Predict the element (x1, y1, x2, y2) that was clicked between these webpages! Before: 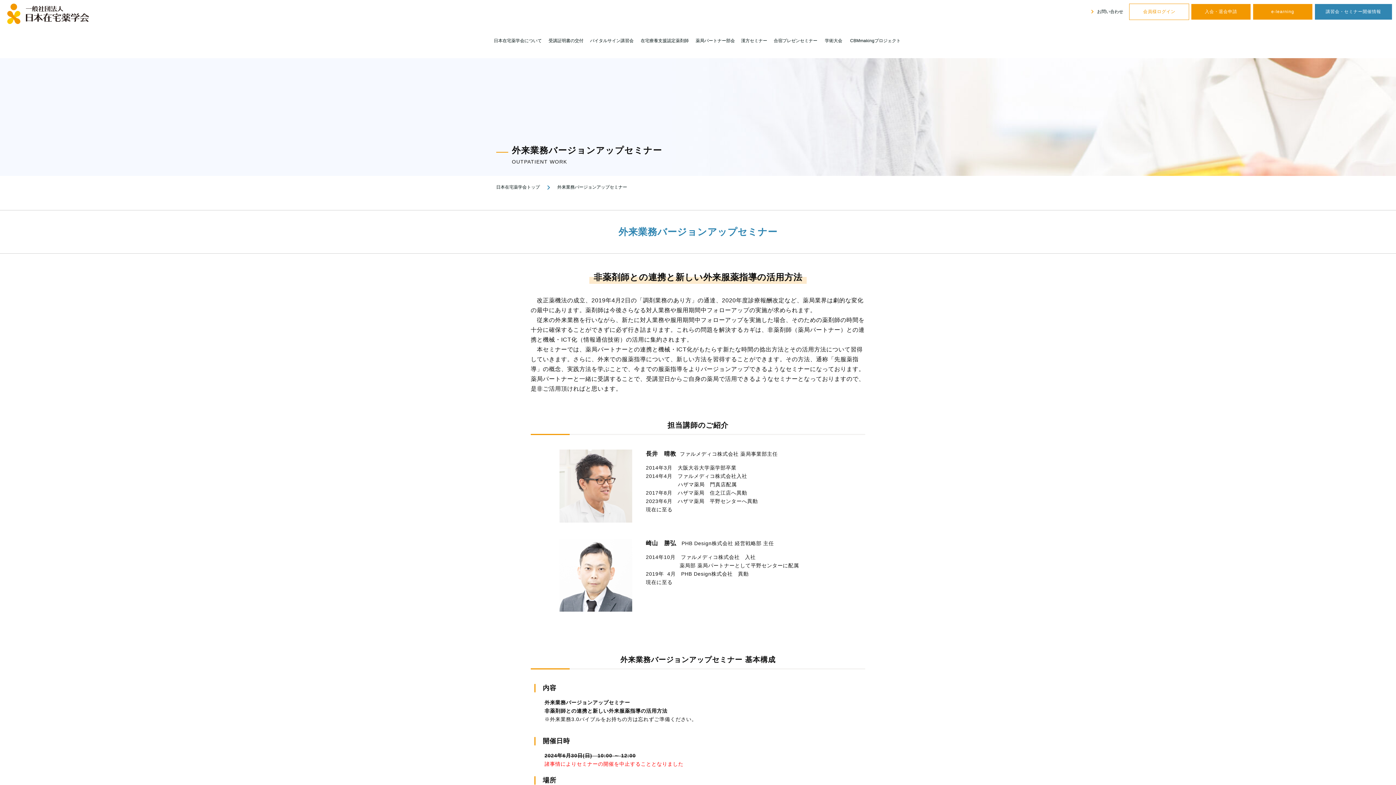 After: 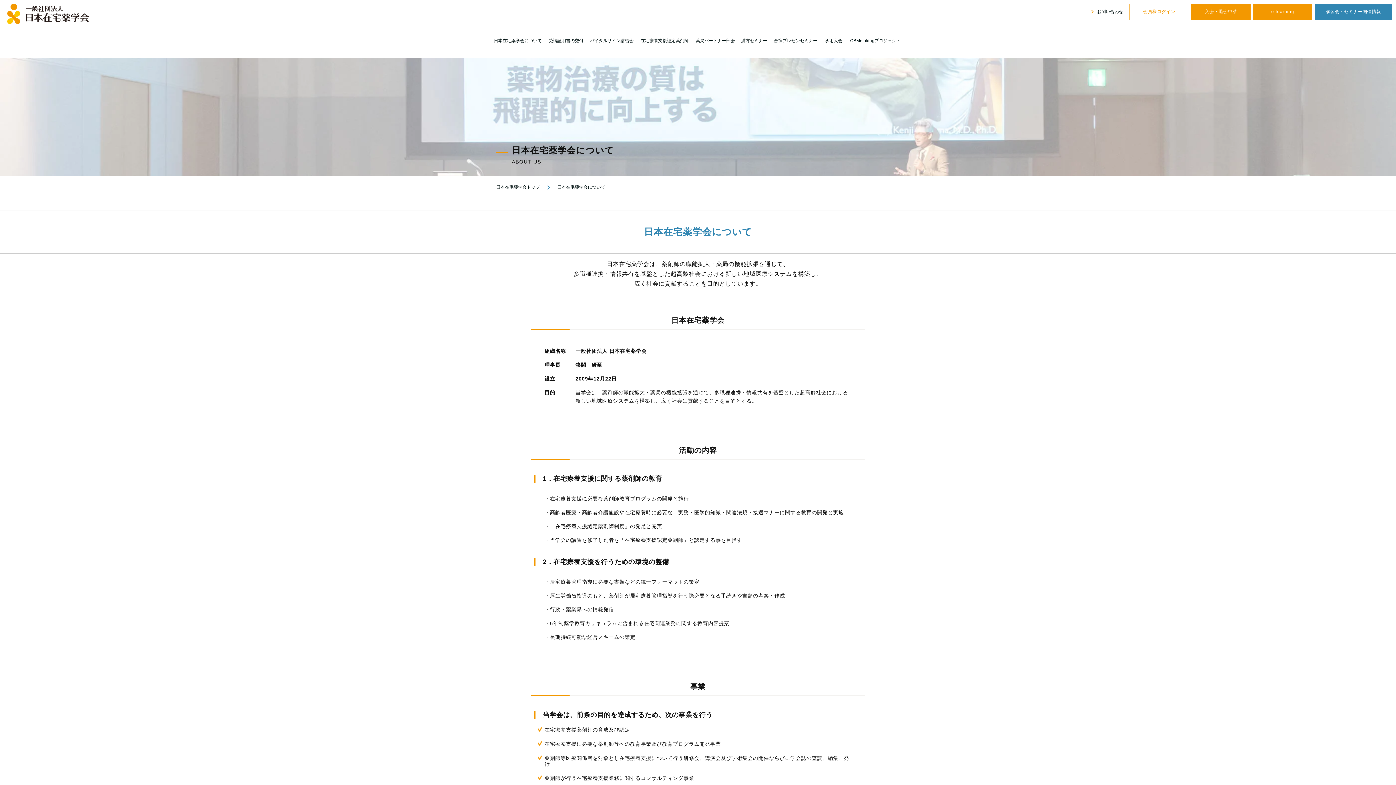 Action: bbox: (492, 37, 543, 43) label: 日本在宅薬学会について